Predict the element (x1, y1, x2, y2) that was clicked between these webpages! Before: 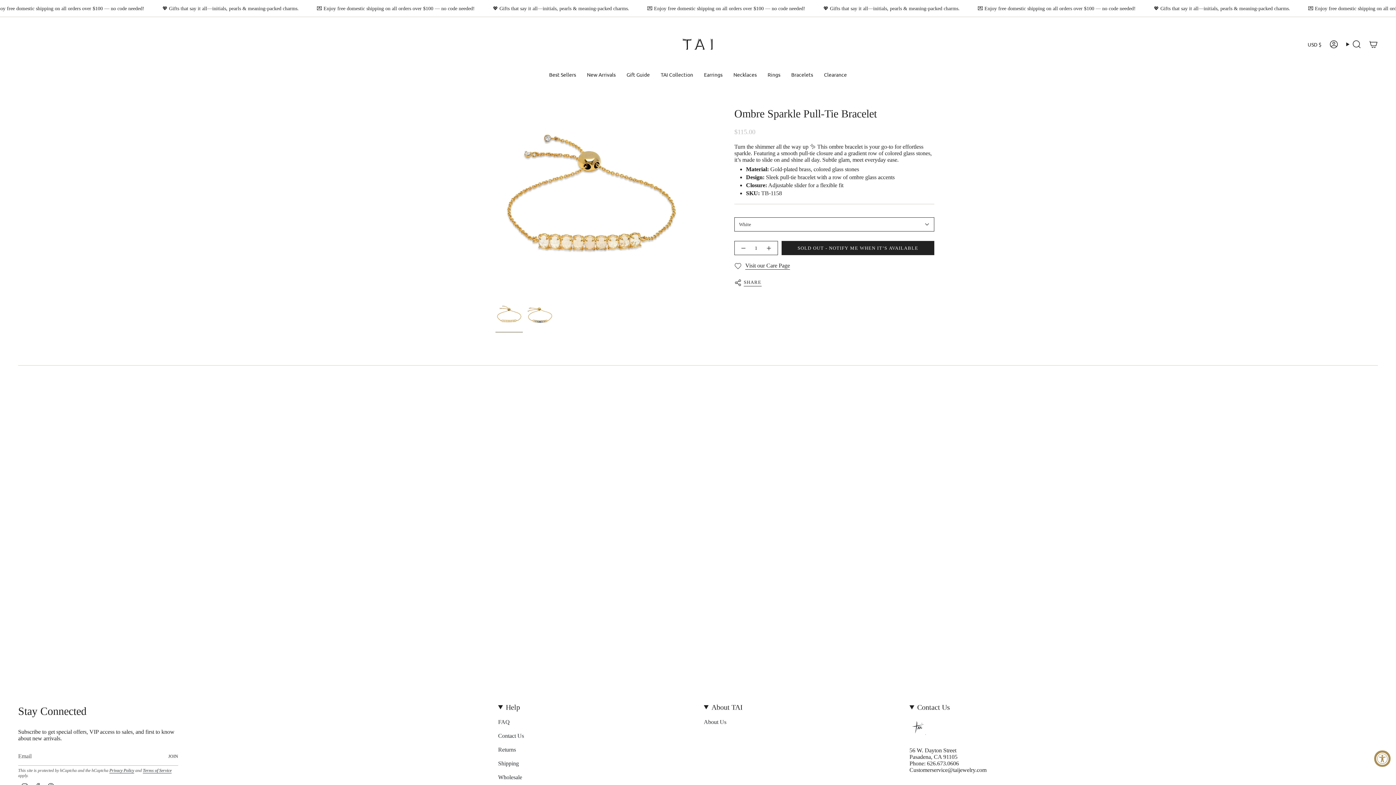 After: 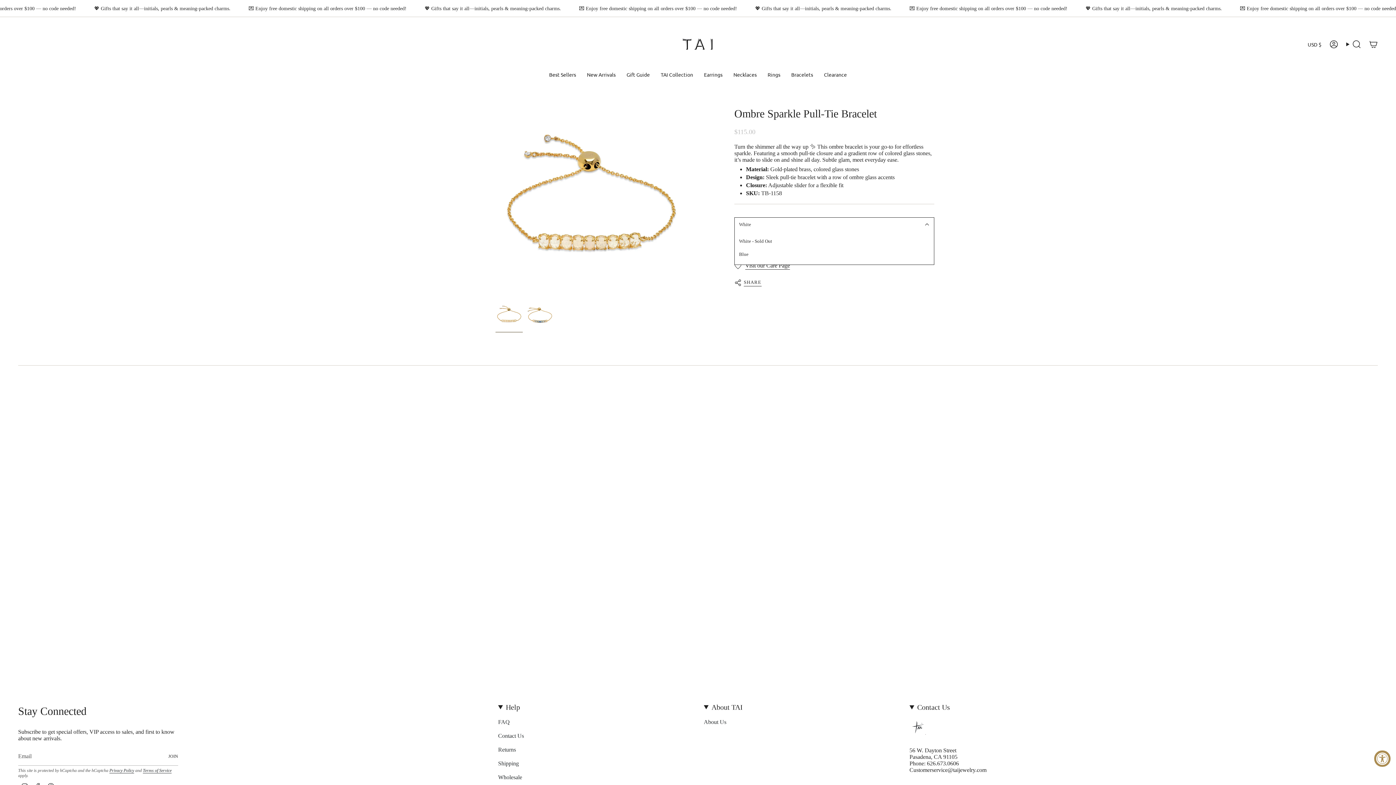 Action: label: White bbox: (734, 217, 934, 231)